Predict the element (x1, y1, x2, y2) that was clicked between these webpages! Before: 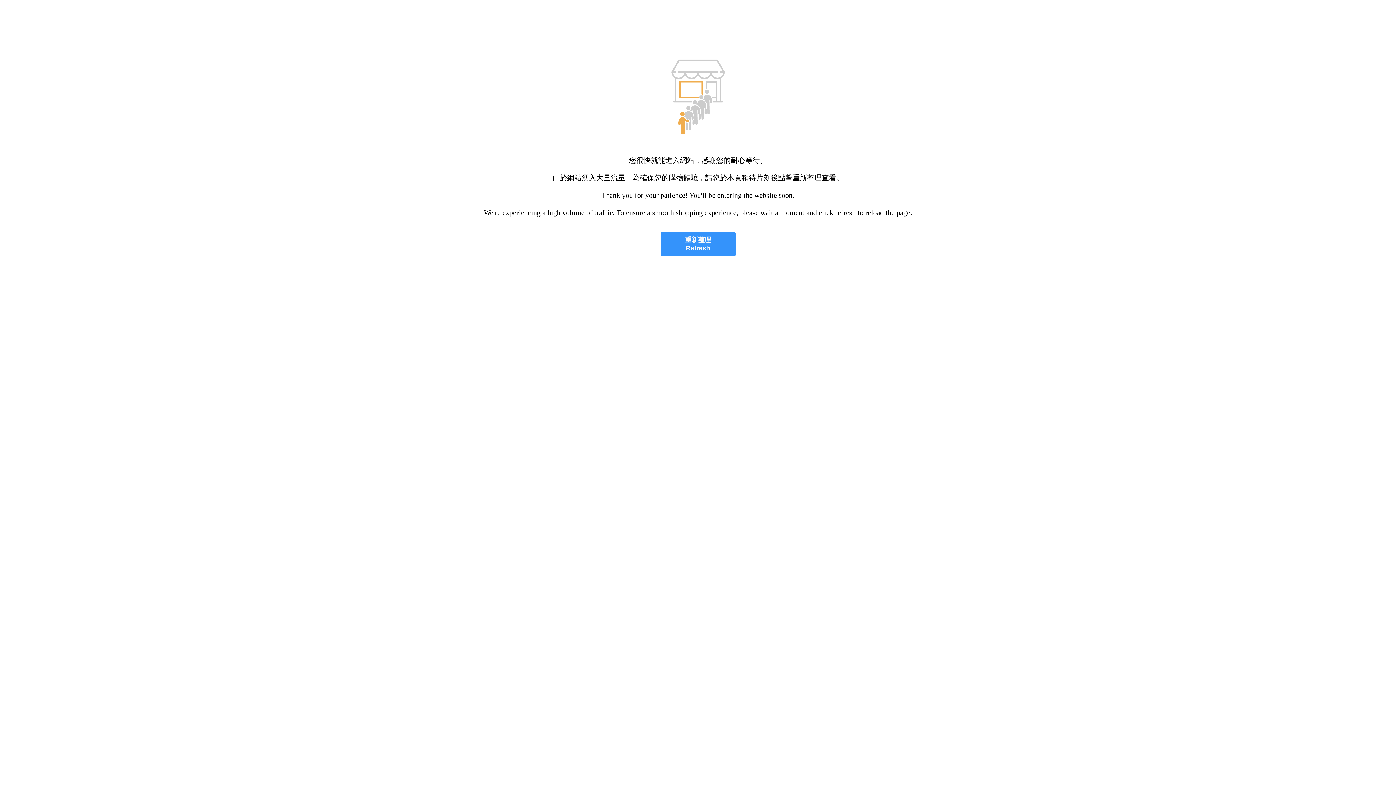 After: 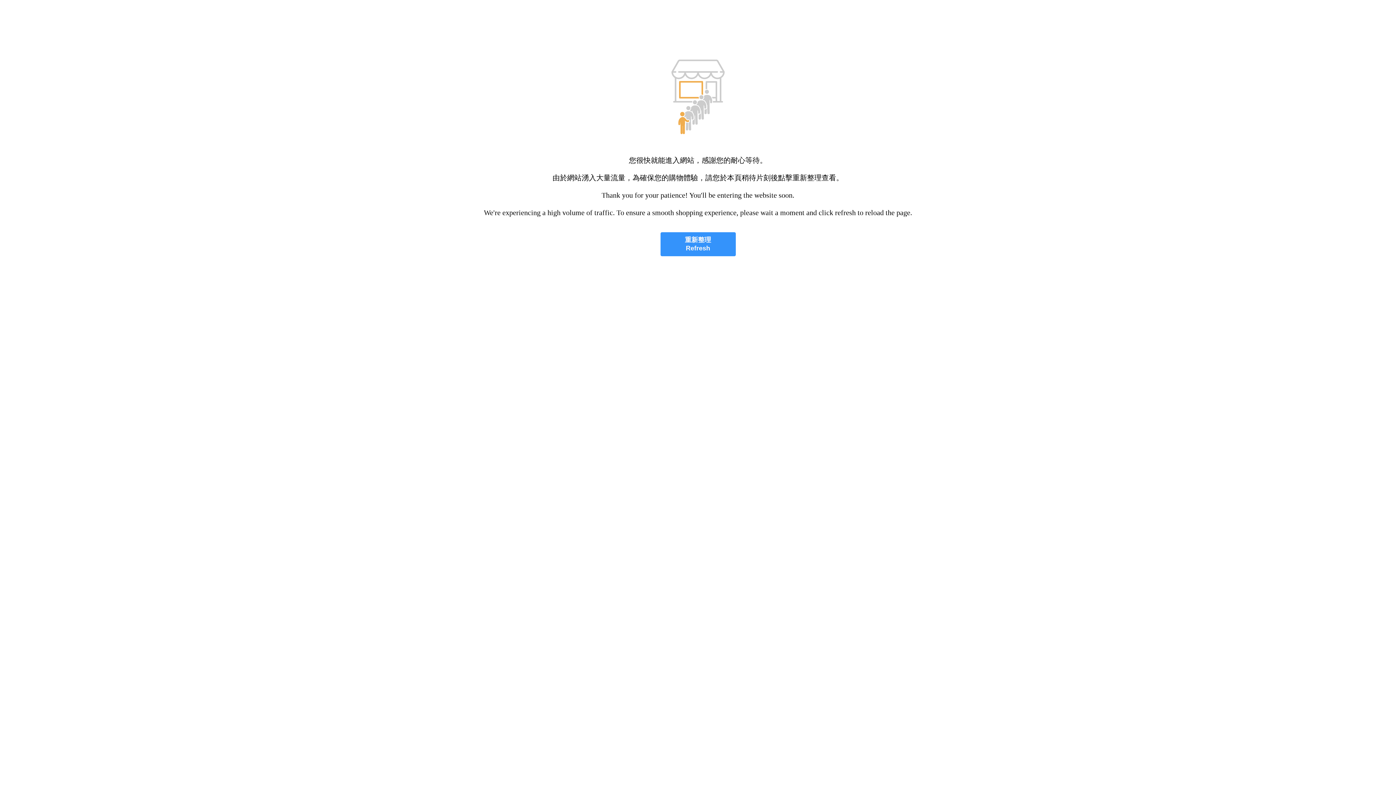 Action: bbox: (660, 232, 735, 256) label: 重新整理
Refresh